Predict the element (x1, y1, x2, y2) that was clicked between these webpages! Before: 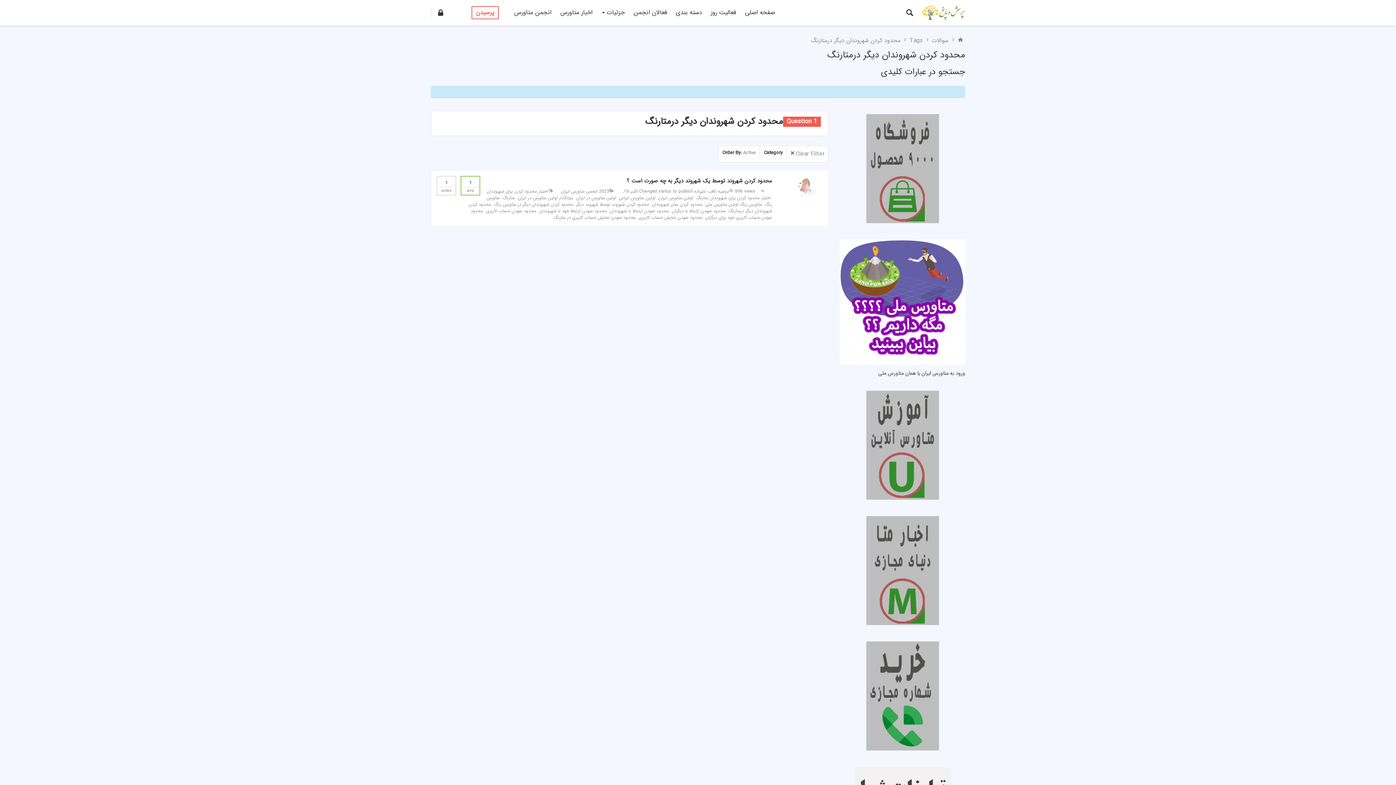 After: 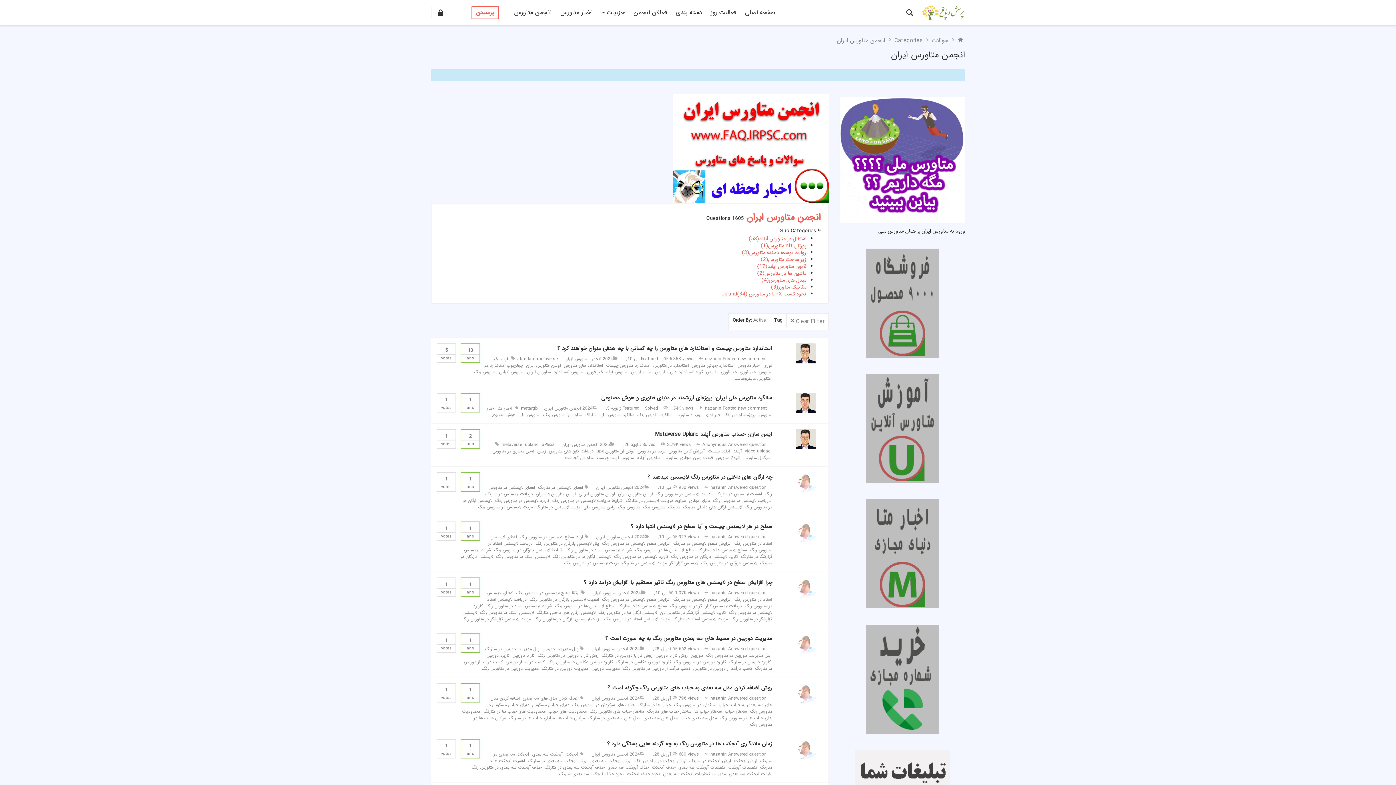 Action: bbox: (561, 188, 597, 194) label: انجمن متاورس ایران